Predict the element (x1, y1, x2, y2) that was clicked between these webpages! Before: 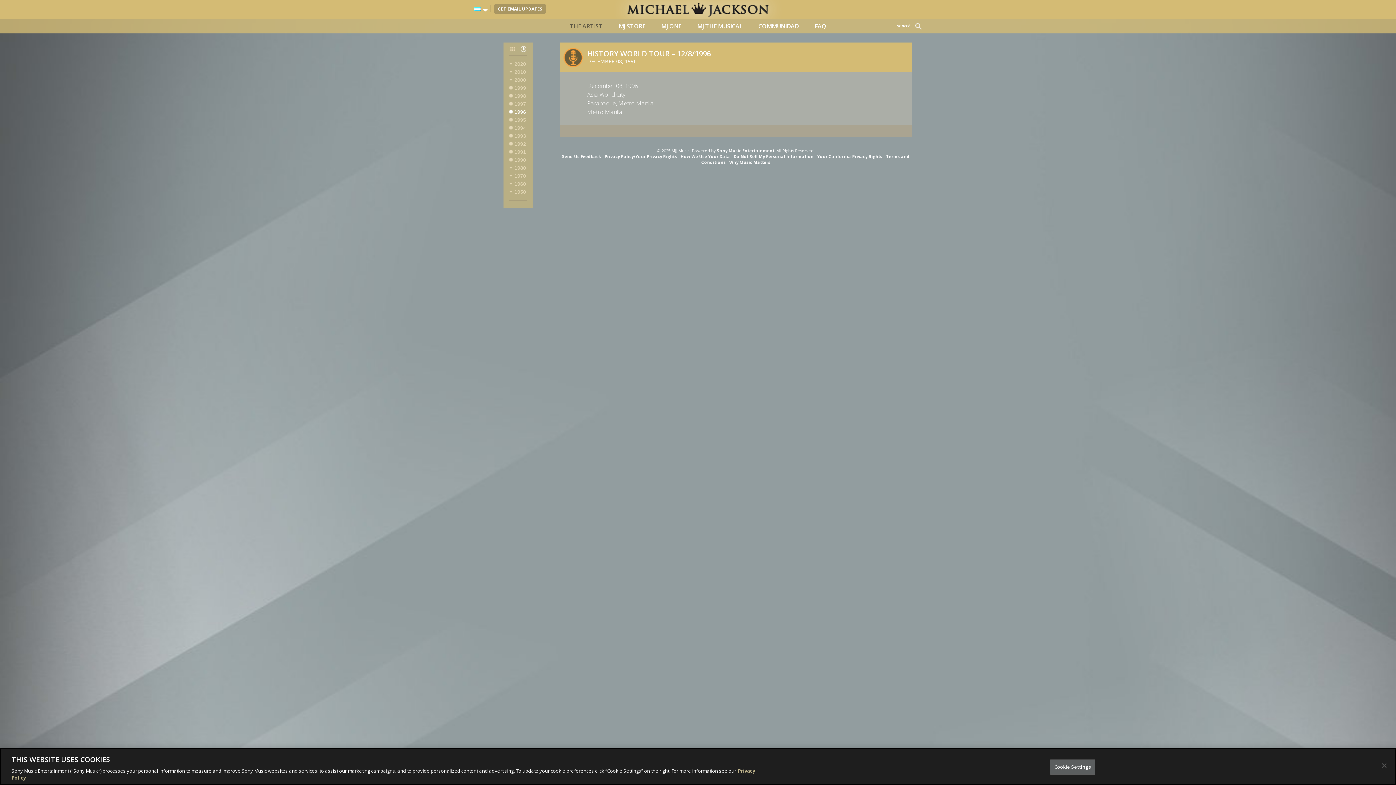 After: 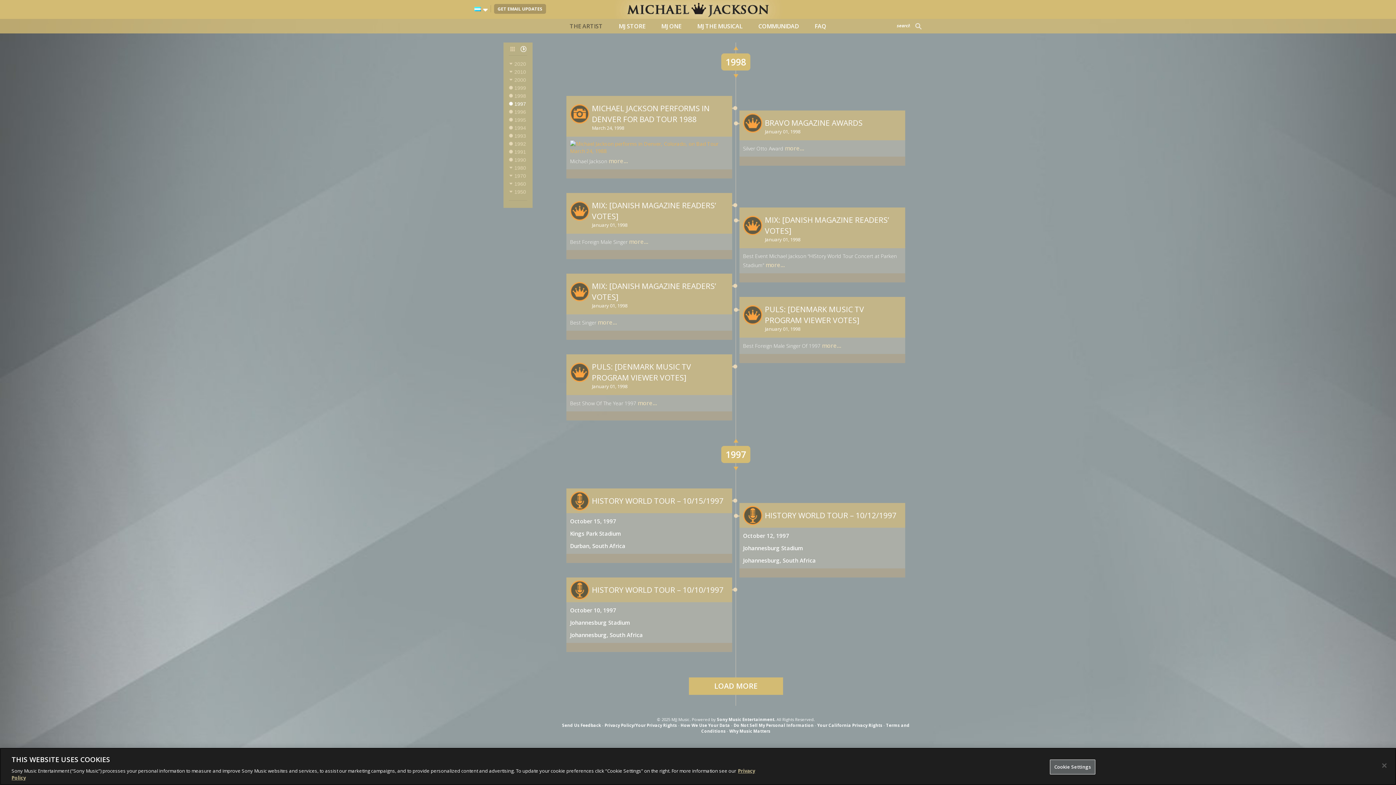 Action: label: 1998 bbox: (509, 126, 527, 134)